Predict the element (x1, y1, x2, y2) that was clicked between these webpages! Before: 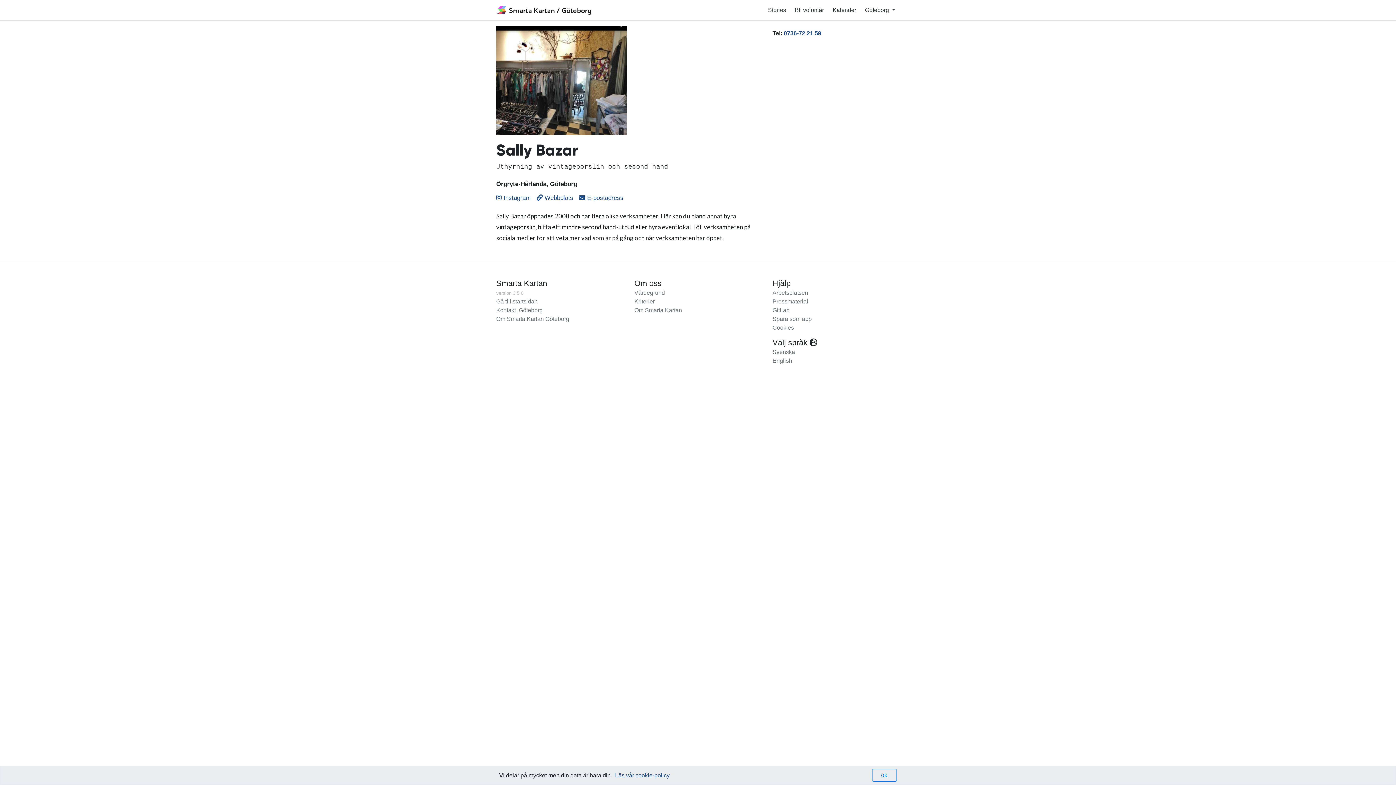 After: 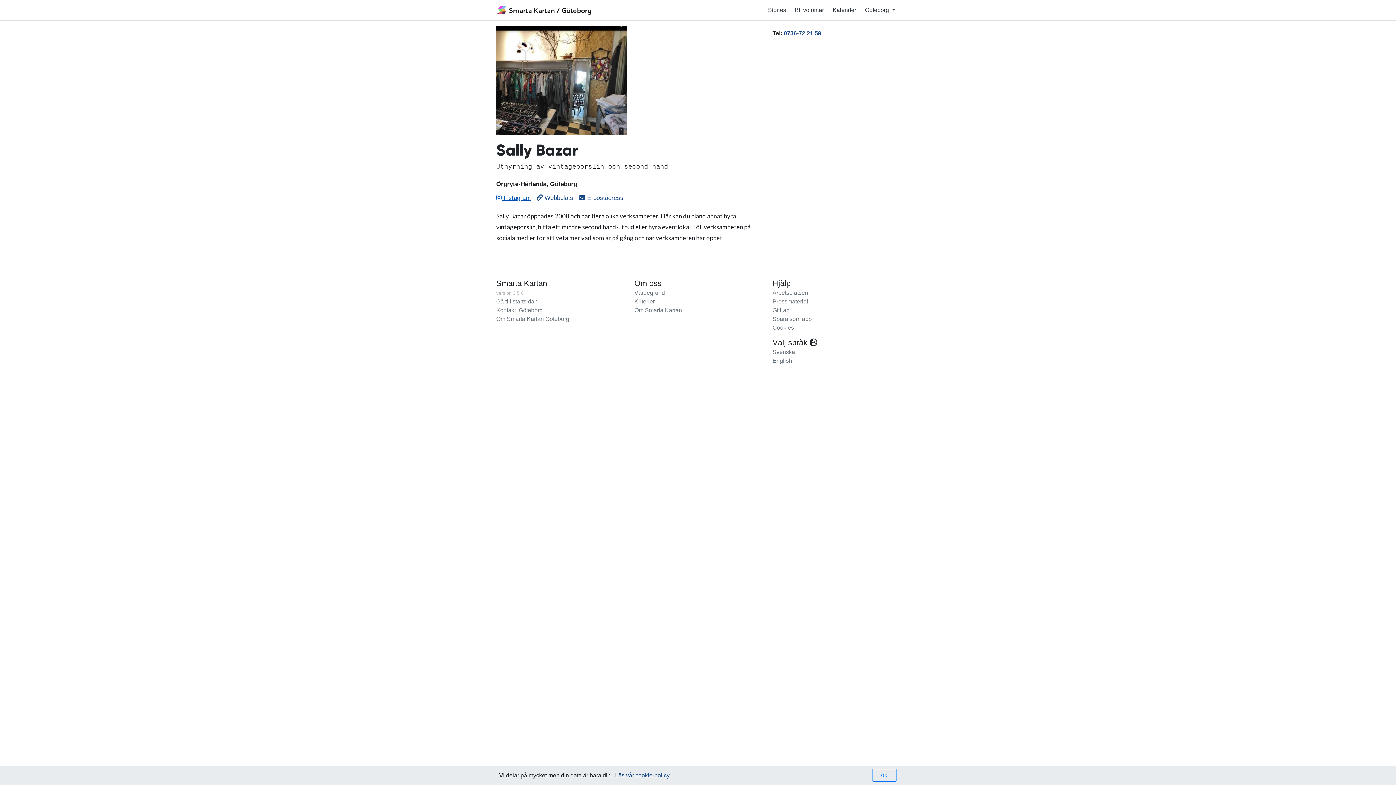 Action: bbox: (496, 194, 536, 201) label: instagram link